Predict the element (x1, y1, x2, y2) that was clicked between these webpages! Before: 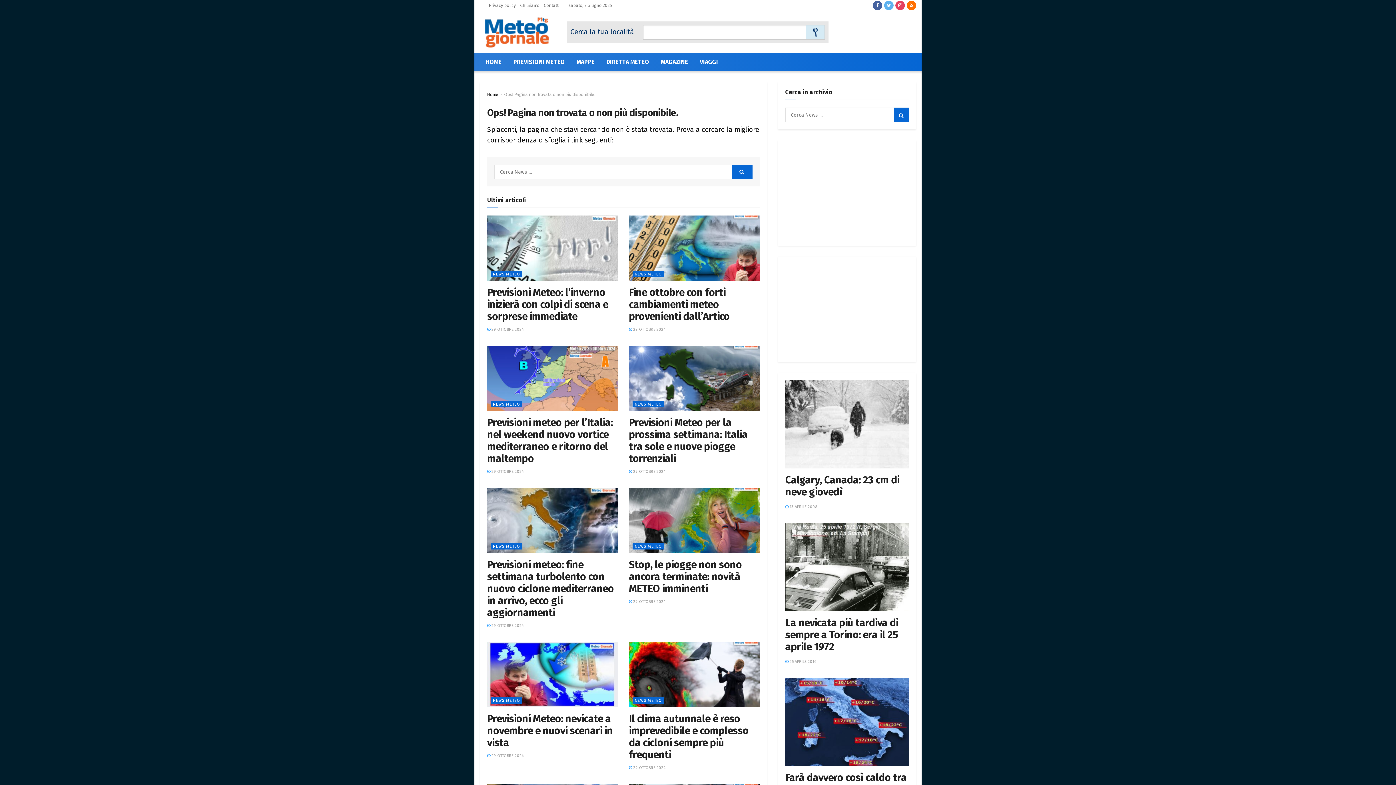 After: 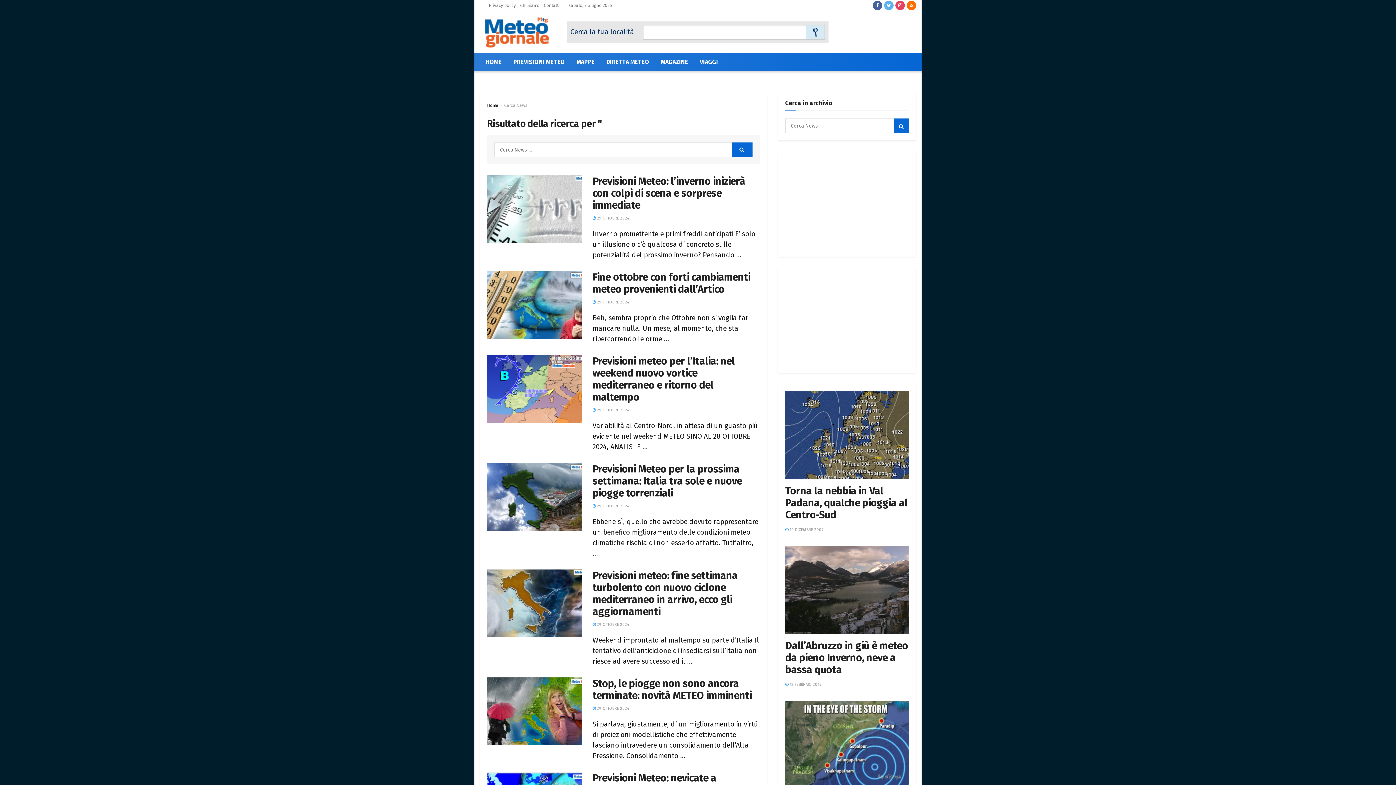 Action: bbox: (732, 164, 752, 179) label: Search Button